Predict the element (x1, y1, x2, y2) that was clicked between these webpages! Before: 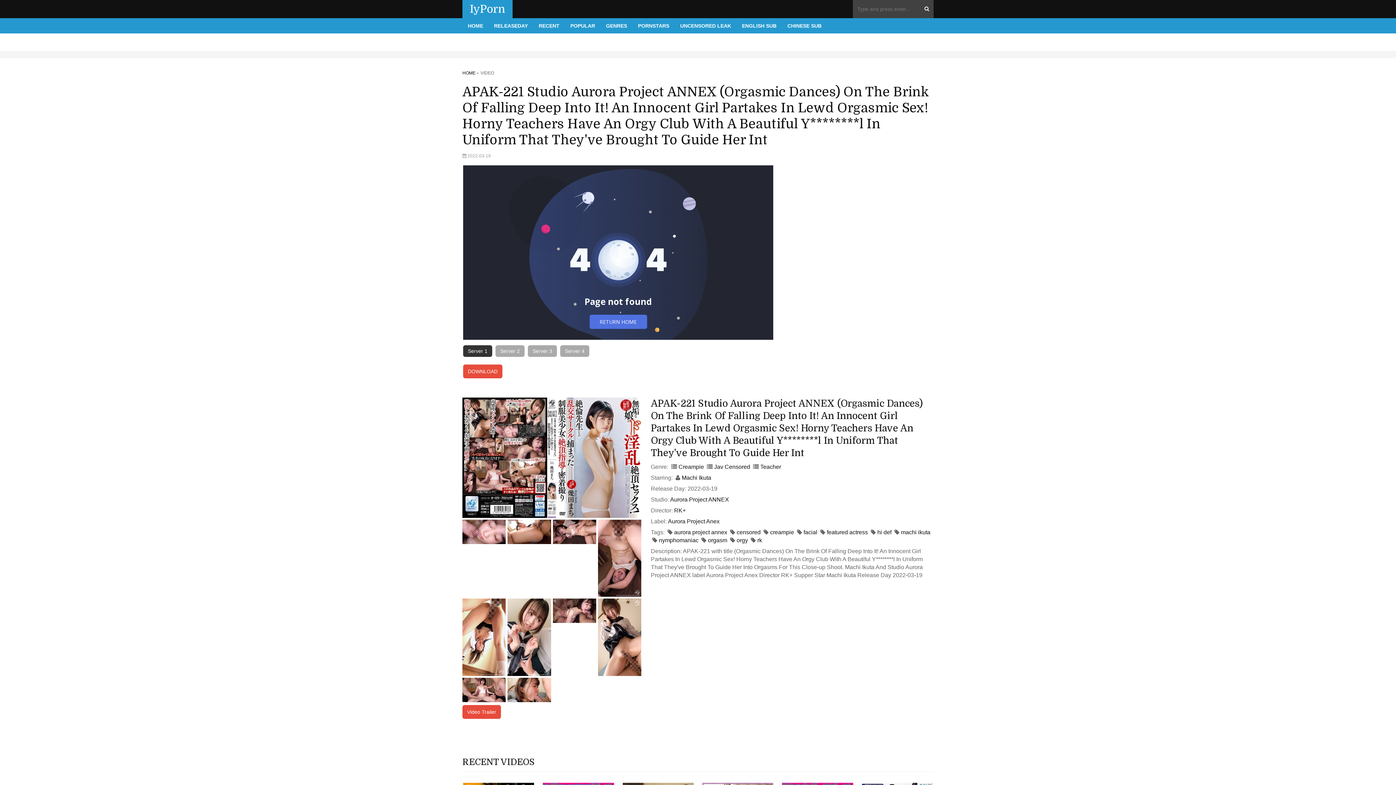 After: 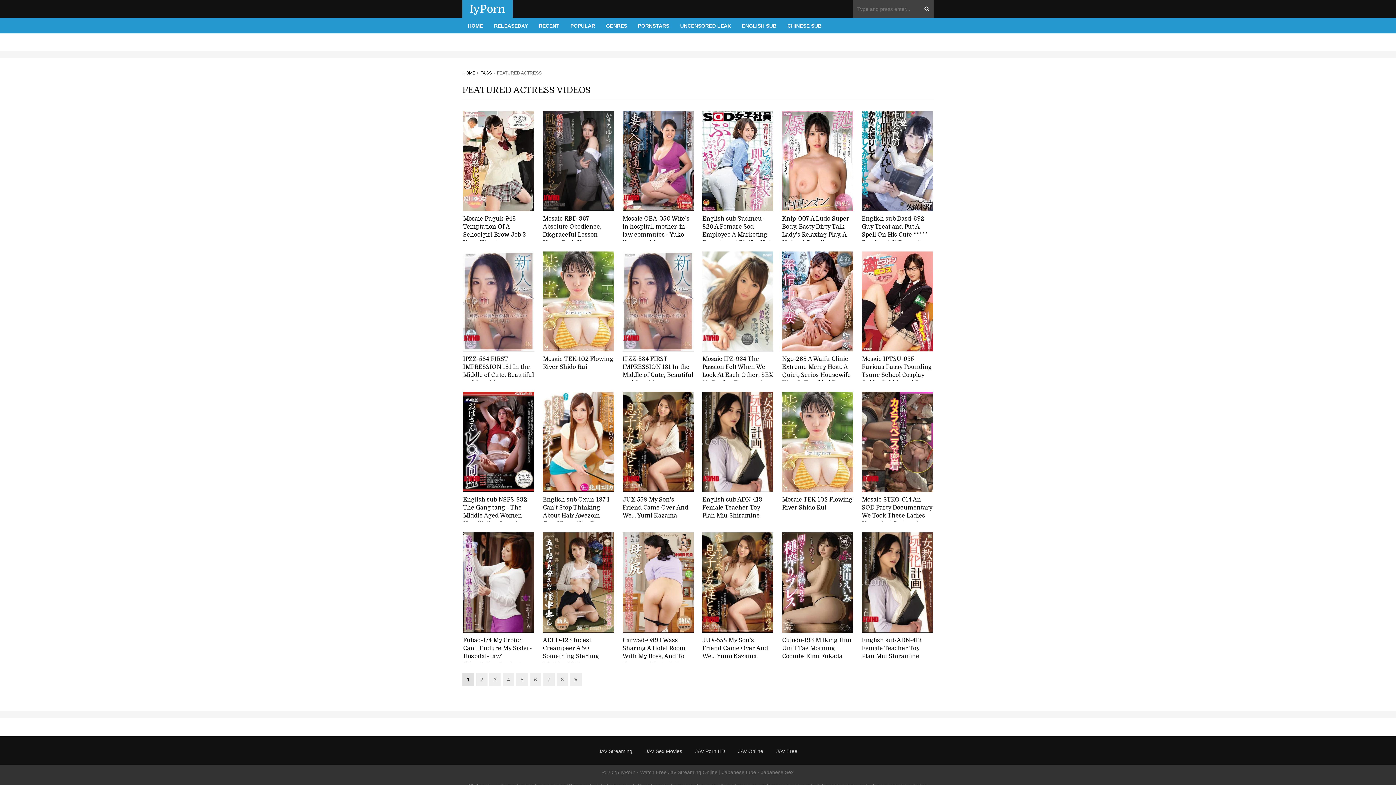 Action: label: featured actress bbox: (827, 529, 868, 535)